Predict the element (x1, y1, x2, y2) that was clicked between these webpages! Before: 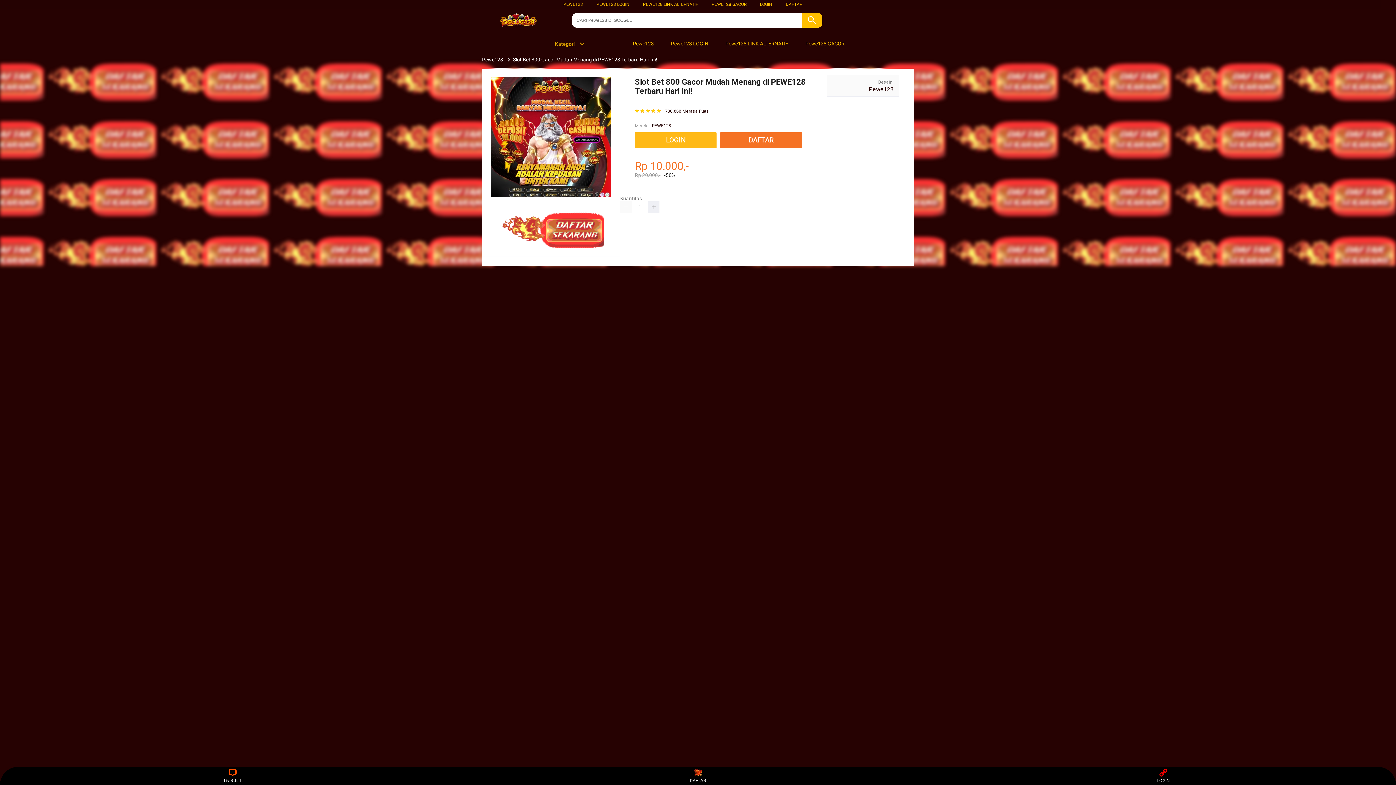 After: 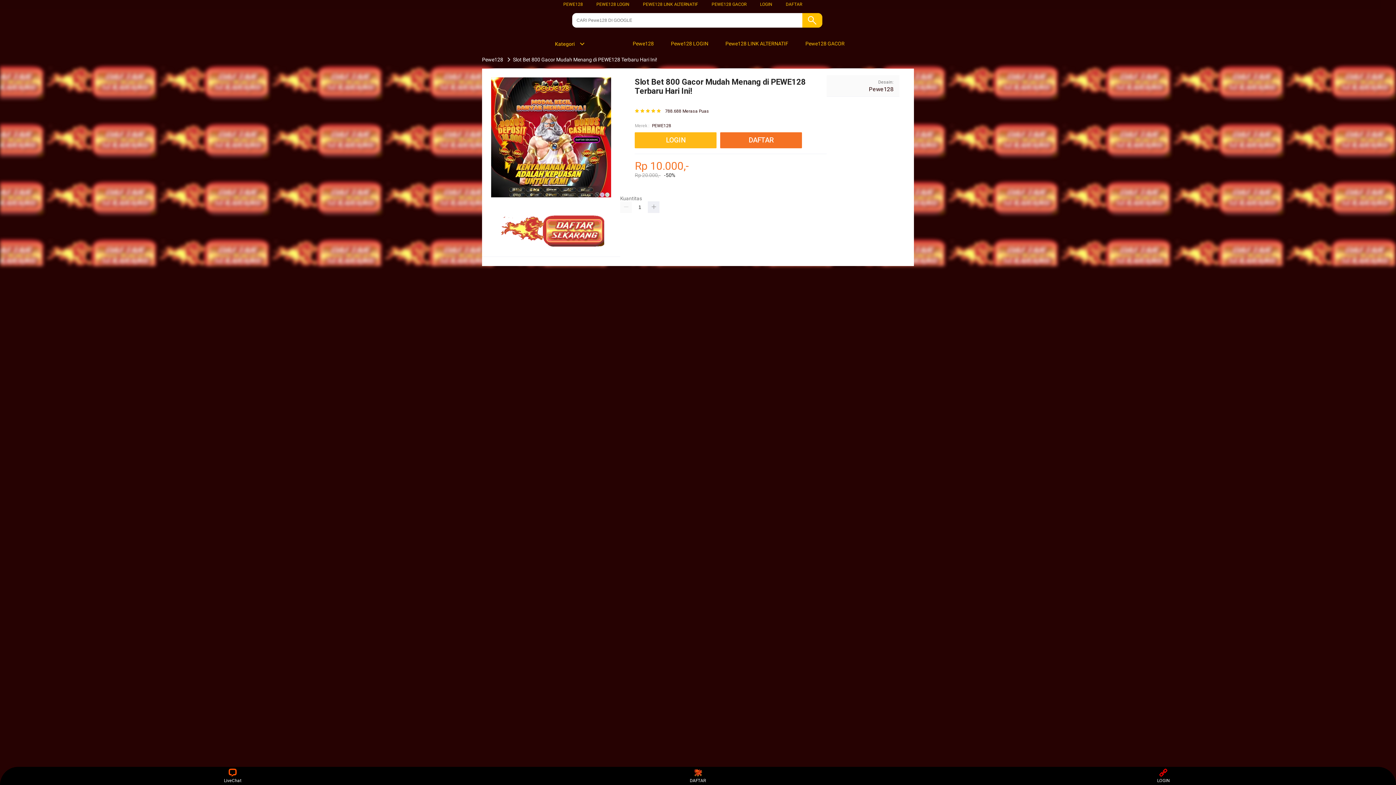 Action: label:  Pewe128 LOGIN bbox: (662, 36, 712, 50)